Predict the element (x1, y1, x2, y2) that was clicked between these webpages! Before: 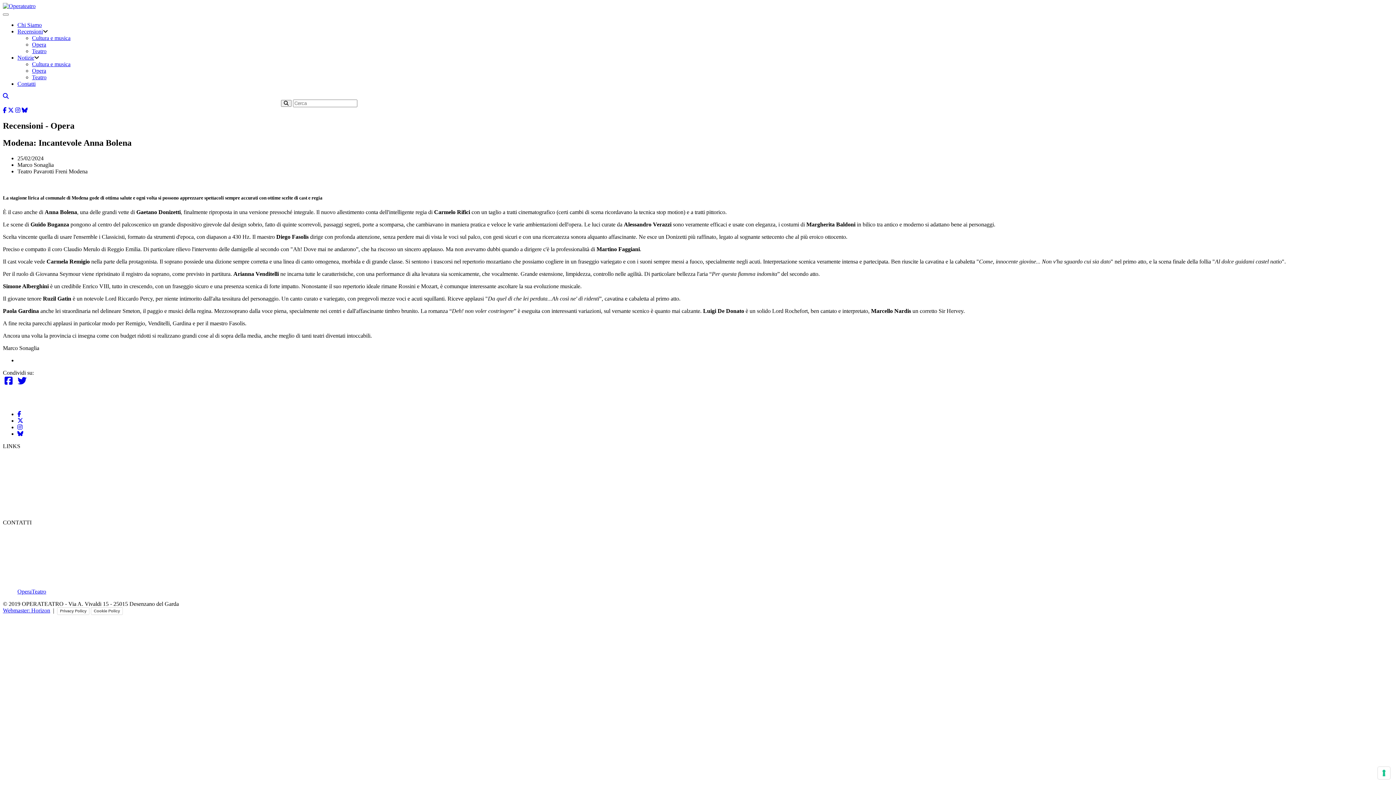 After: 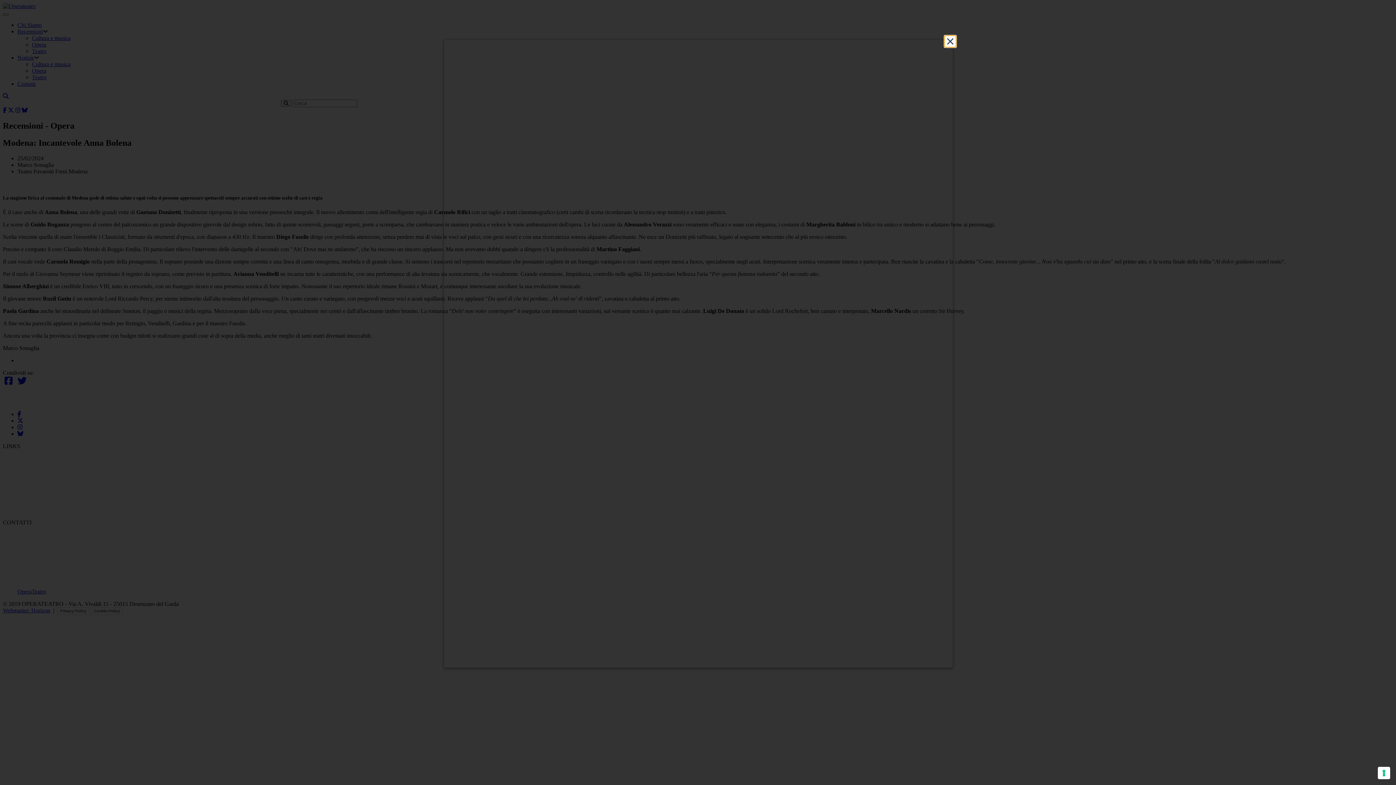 Action: bbox: (90, 607, 122, 615) label: Cookie Policy